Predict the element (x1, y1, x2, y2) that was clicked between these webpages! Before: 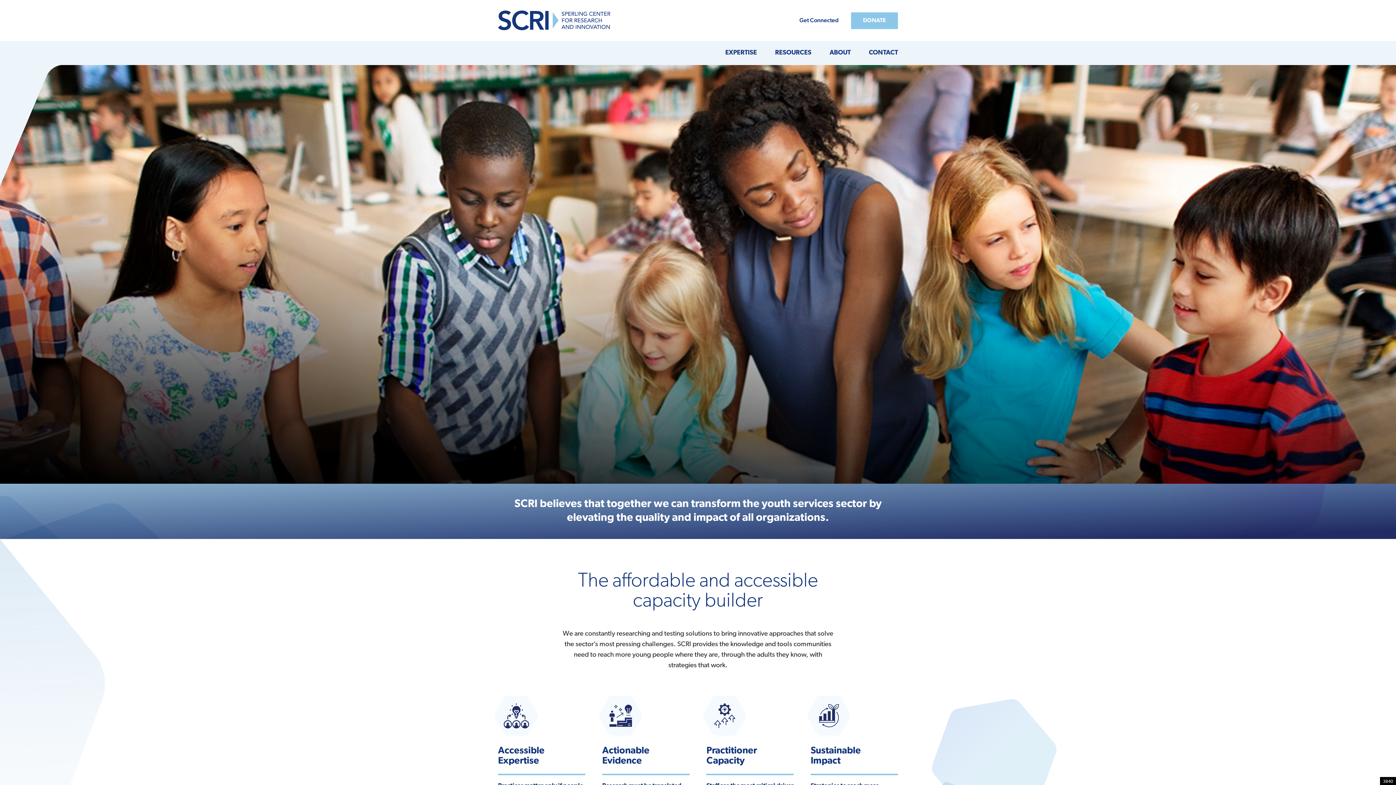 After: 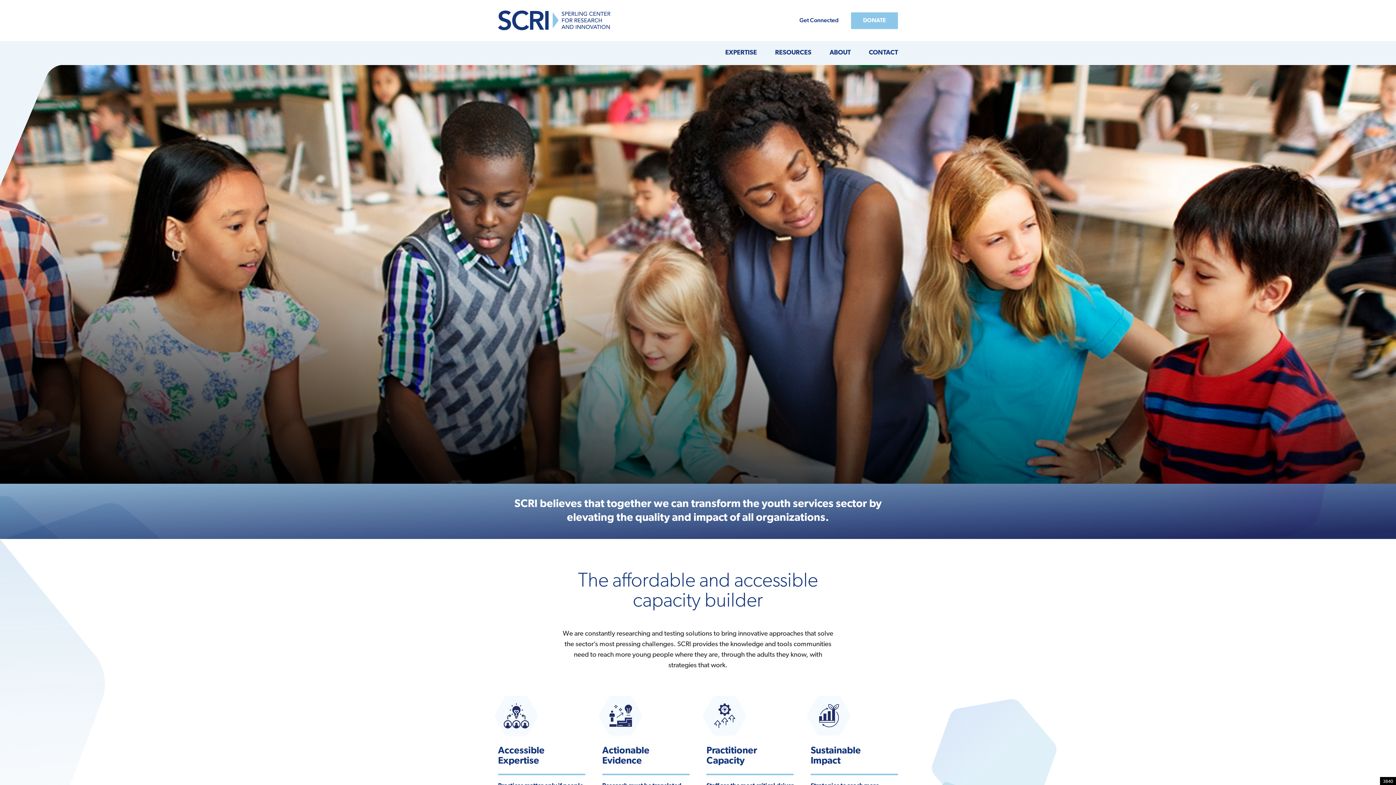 Action: bbox: (498, 10, 610, 30)